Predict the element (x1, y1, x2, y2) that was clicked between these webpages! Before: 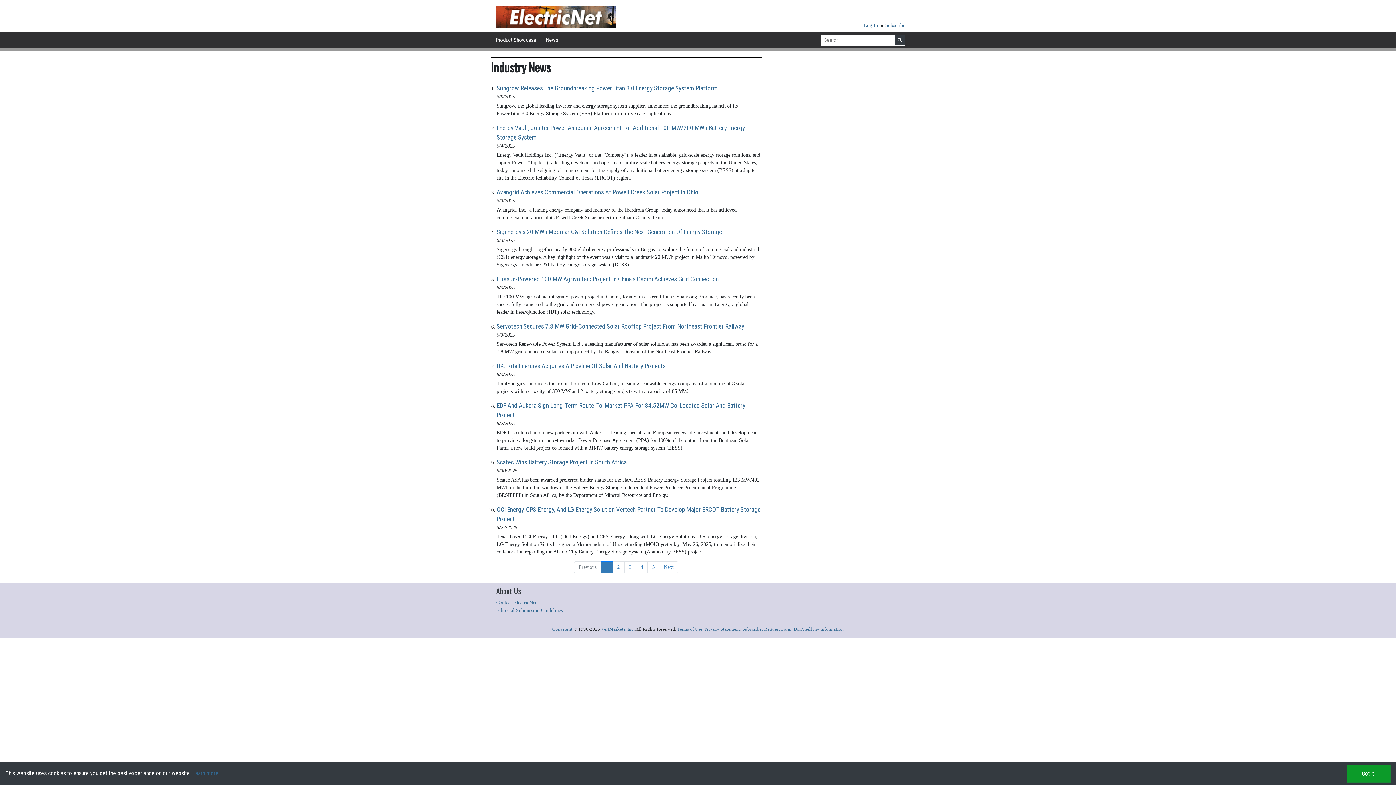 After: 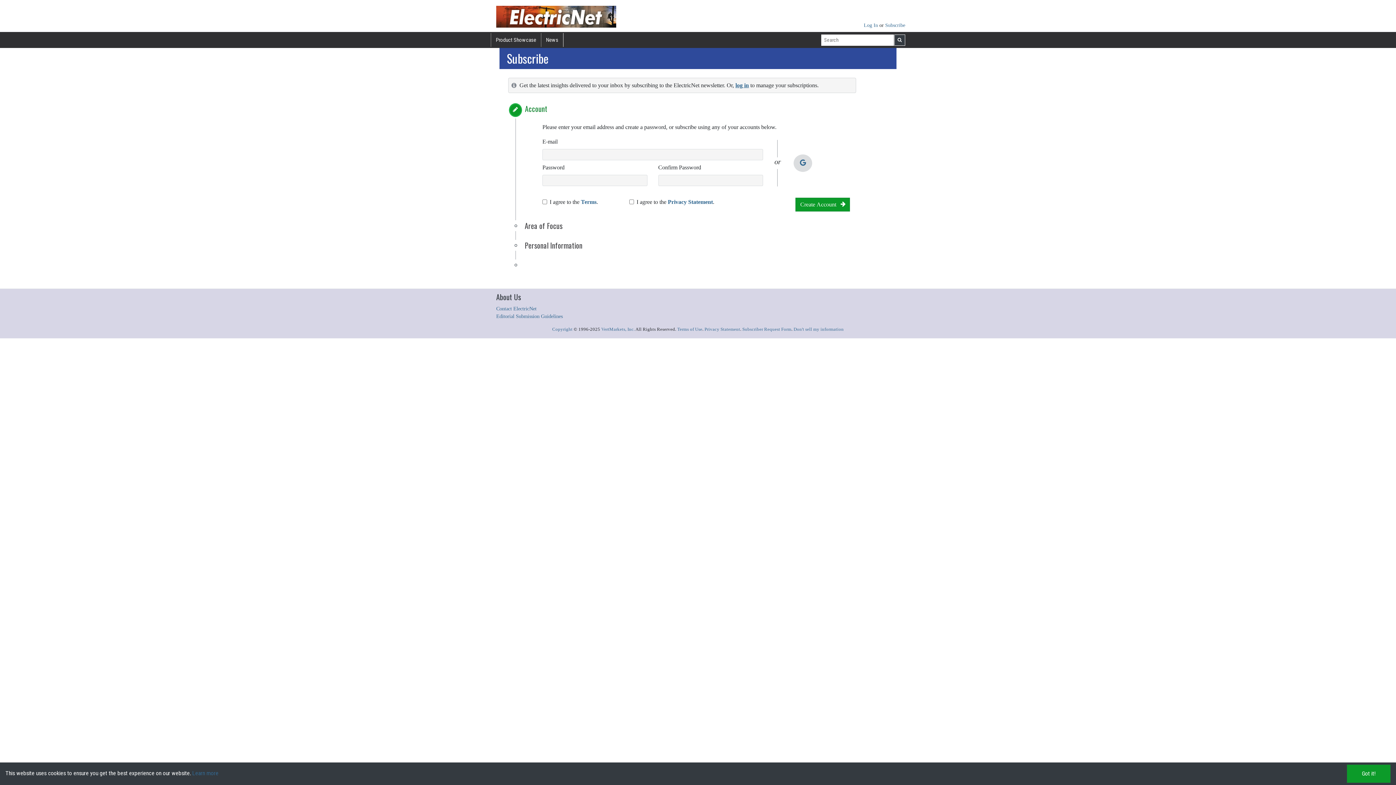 Action: bbox: (885, 22, 905, 28) label: Subscribe